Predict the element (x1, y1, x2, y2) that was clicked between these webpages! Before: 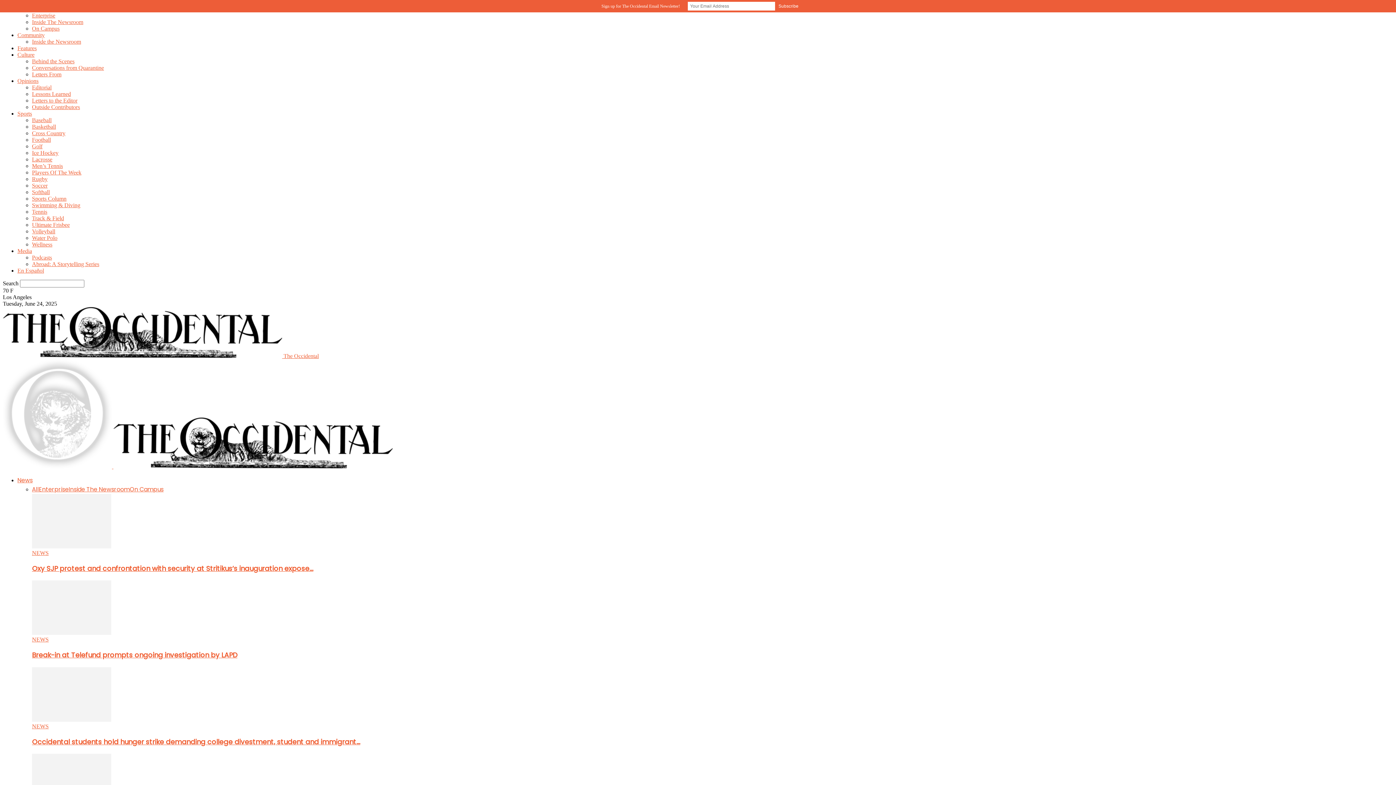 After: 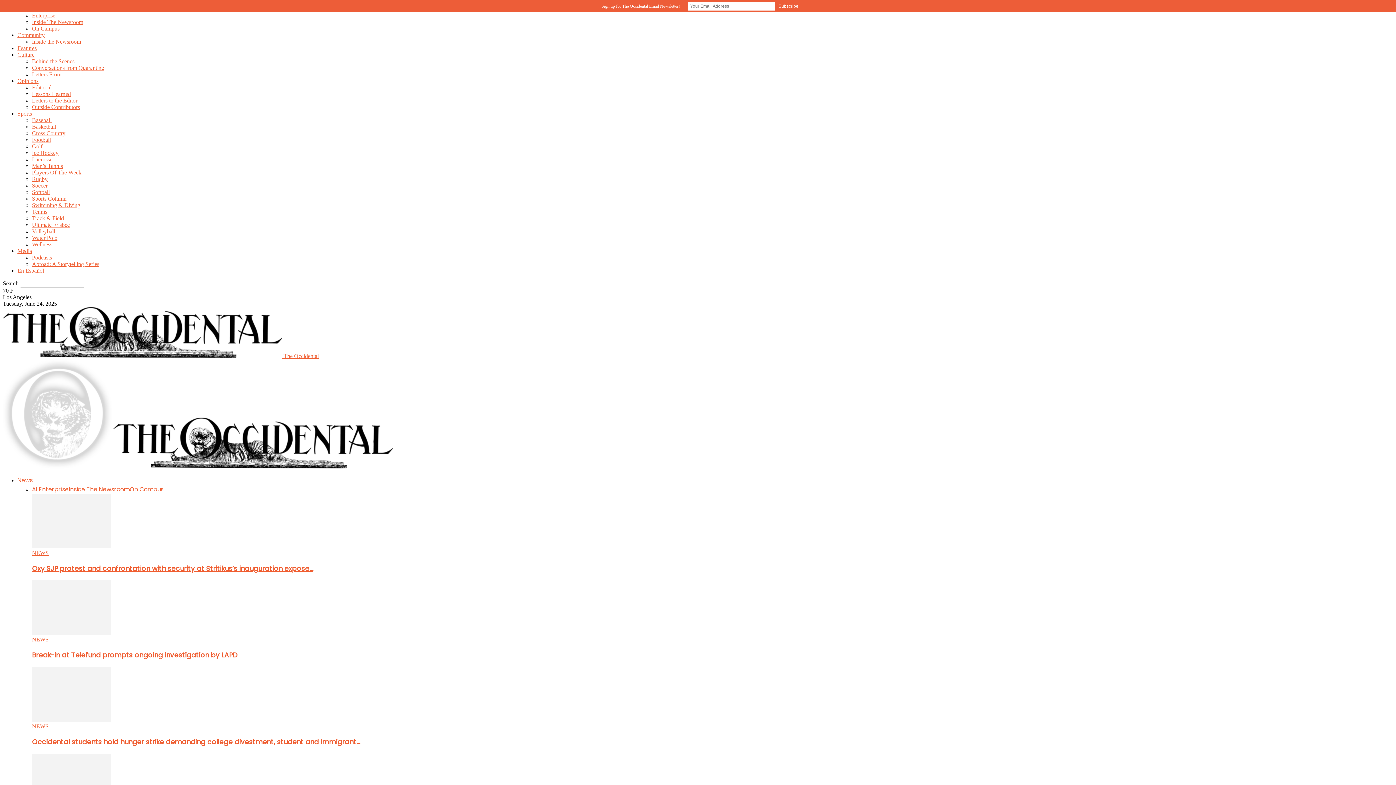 Action: label: Ice Hockey bbox: (32, 149, 58, 156)